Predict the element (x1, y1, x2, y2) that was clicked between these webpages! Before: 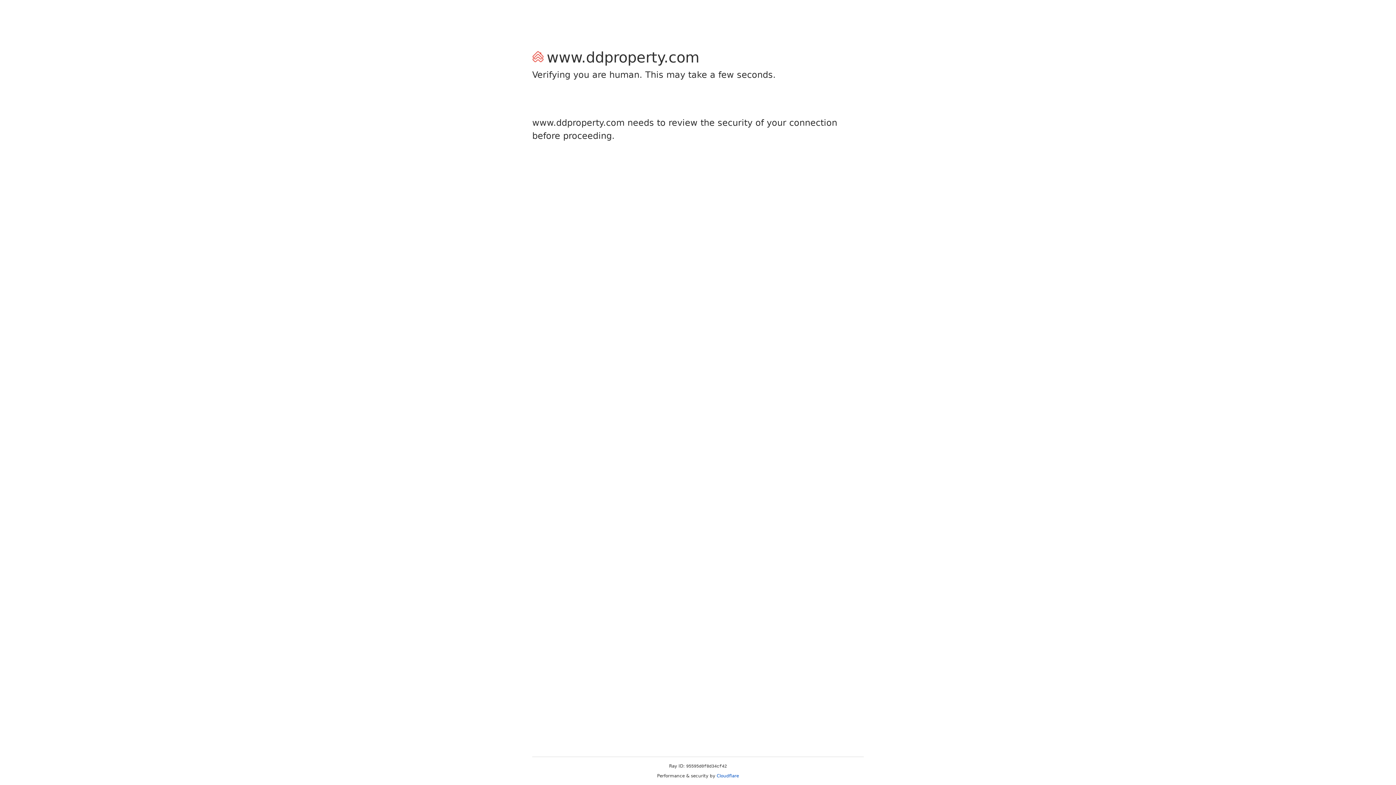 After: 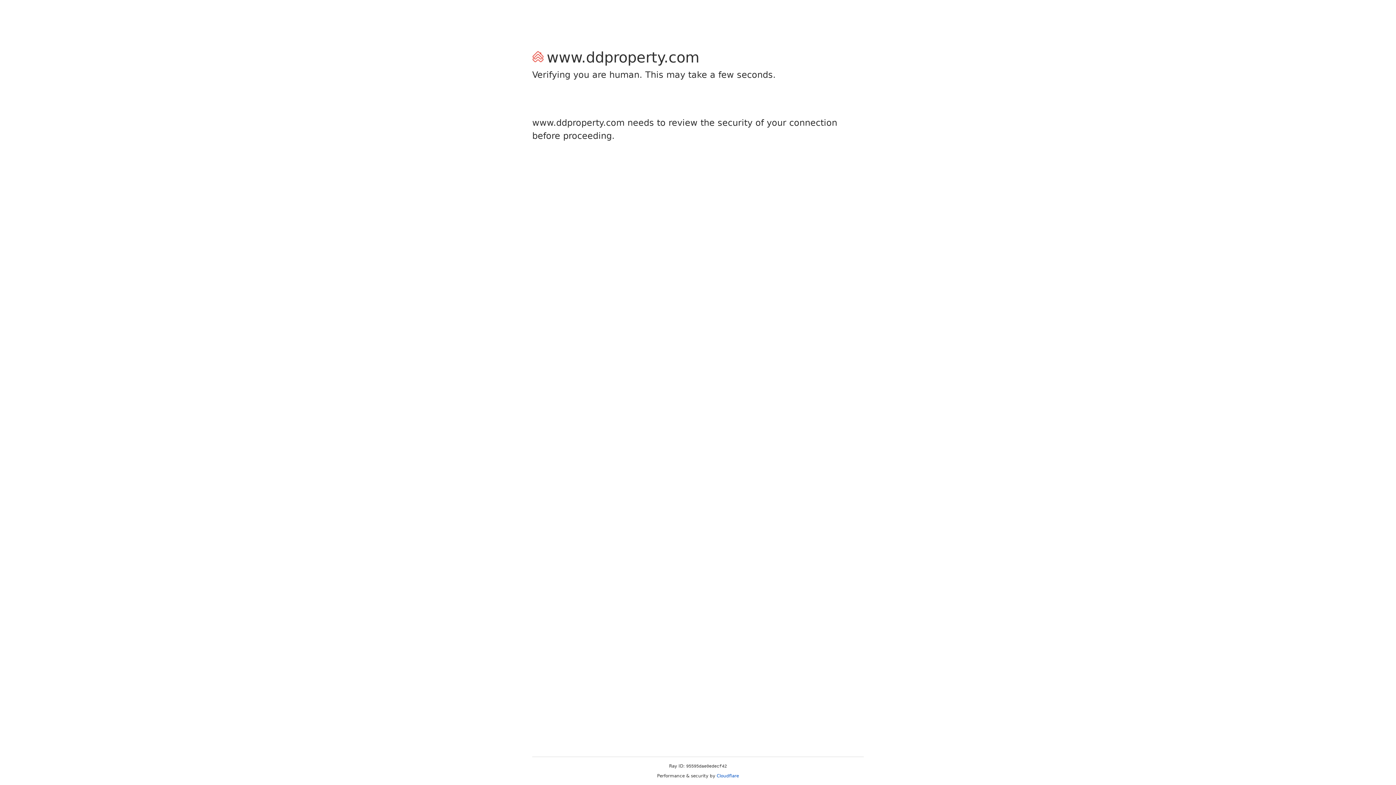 Action: label: Cloudflare bbox: (716, 773, 739, 778)